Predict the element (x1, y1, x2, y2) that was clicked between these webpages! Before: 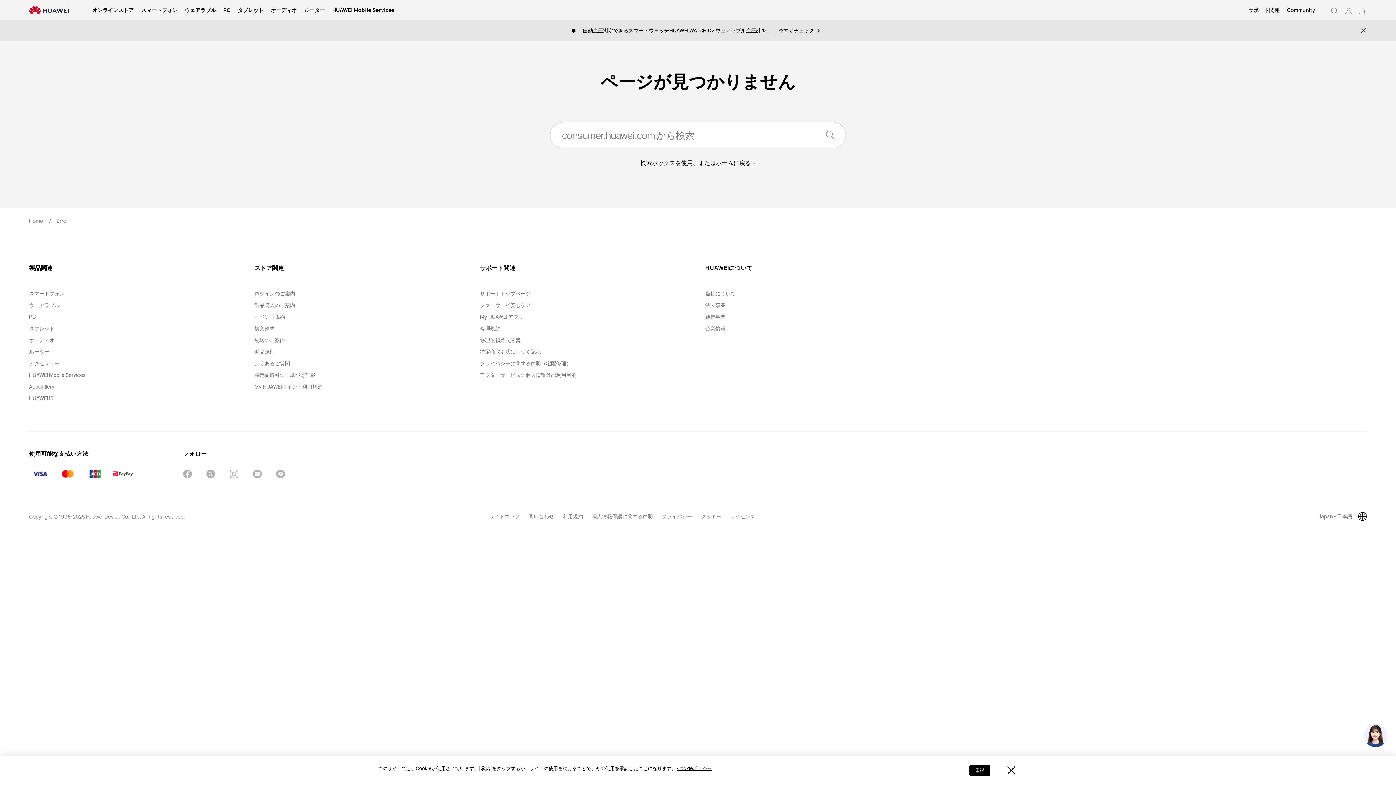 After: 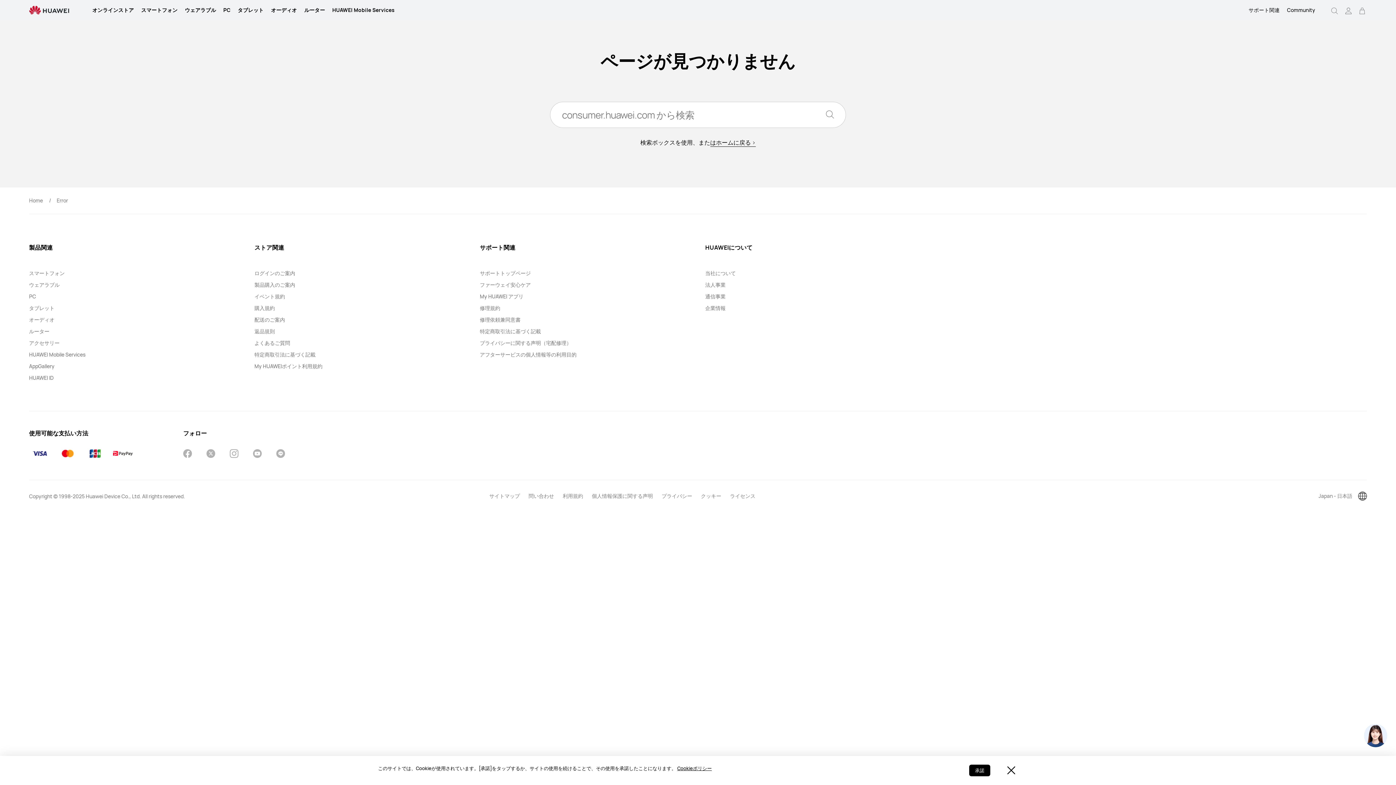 Action: bbox: (1360, 26, 1367, 34) label: Close